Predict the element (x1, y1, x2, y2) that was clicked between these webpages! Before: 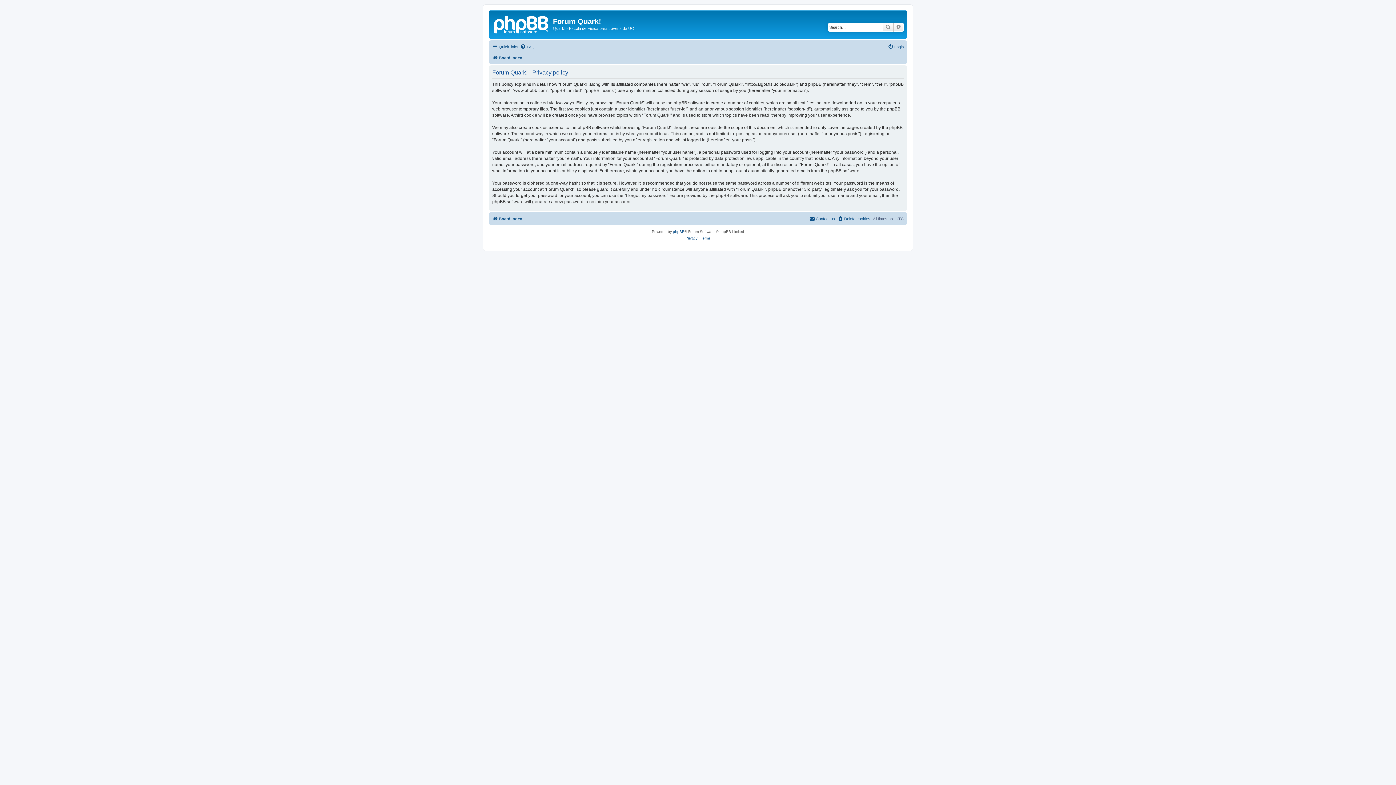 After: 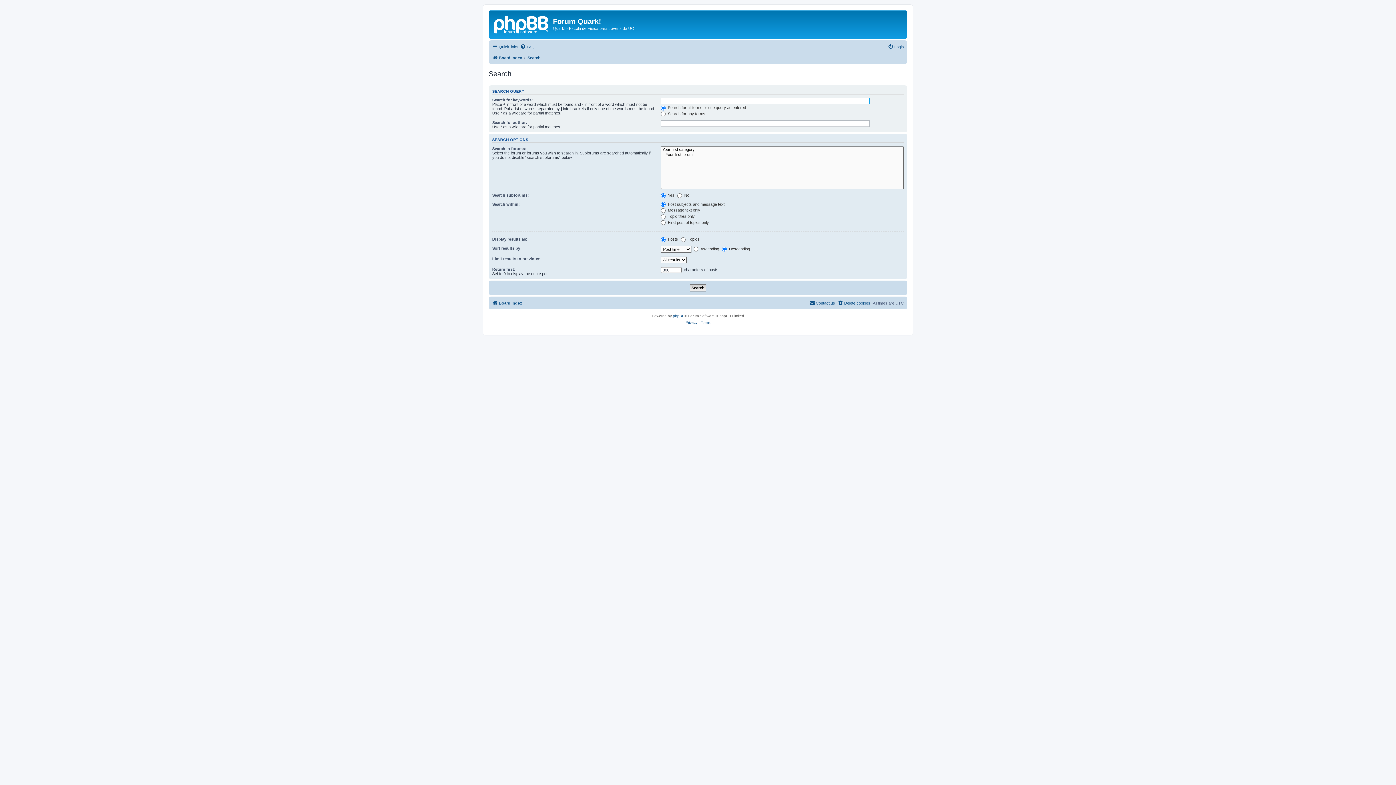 Action: label: Search bbox: (882, 22, 893, 31)